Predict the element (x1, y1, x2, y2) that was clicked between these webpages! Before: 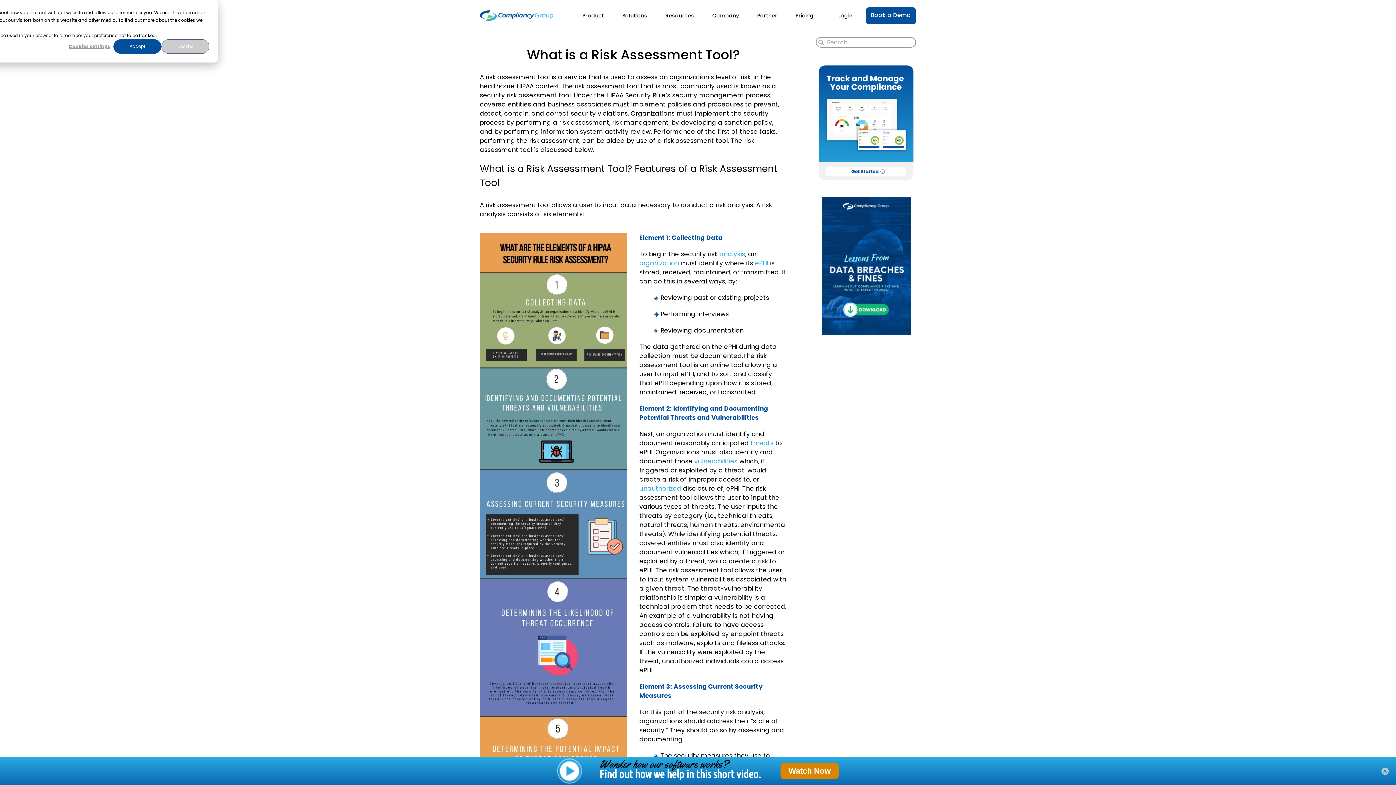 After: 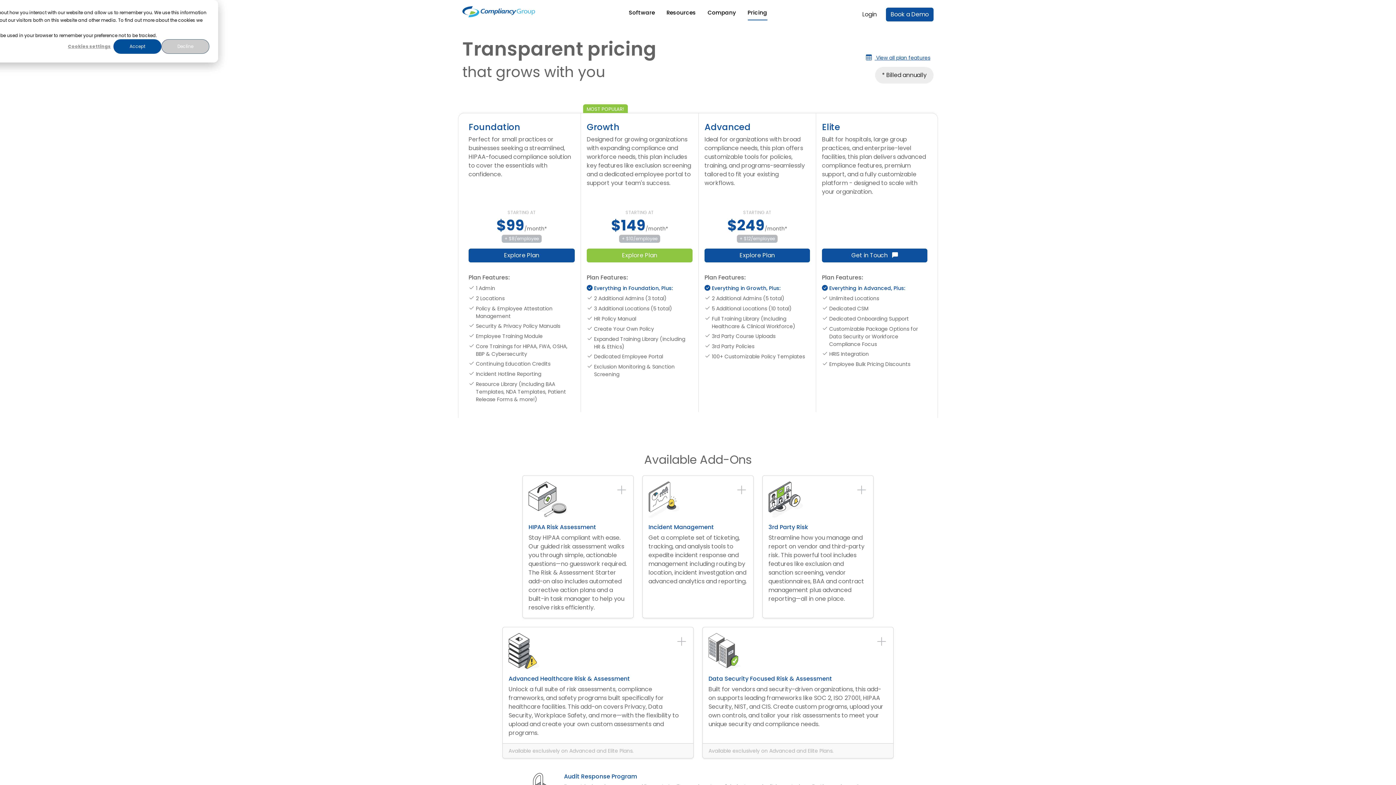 Action: label: Pricing bbox: (793, 12, 815, 19)